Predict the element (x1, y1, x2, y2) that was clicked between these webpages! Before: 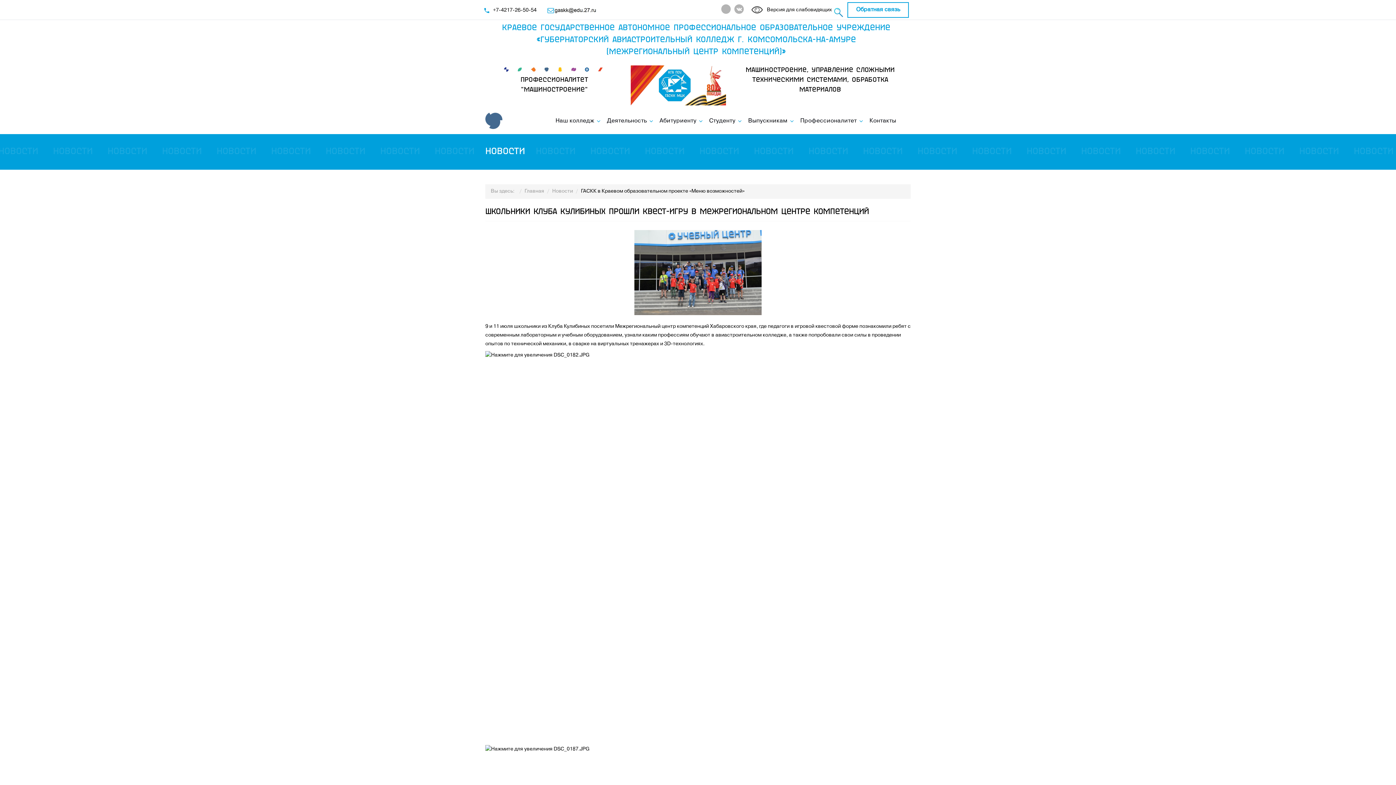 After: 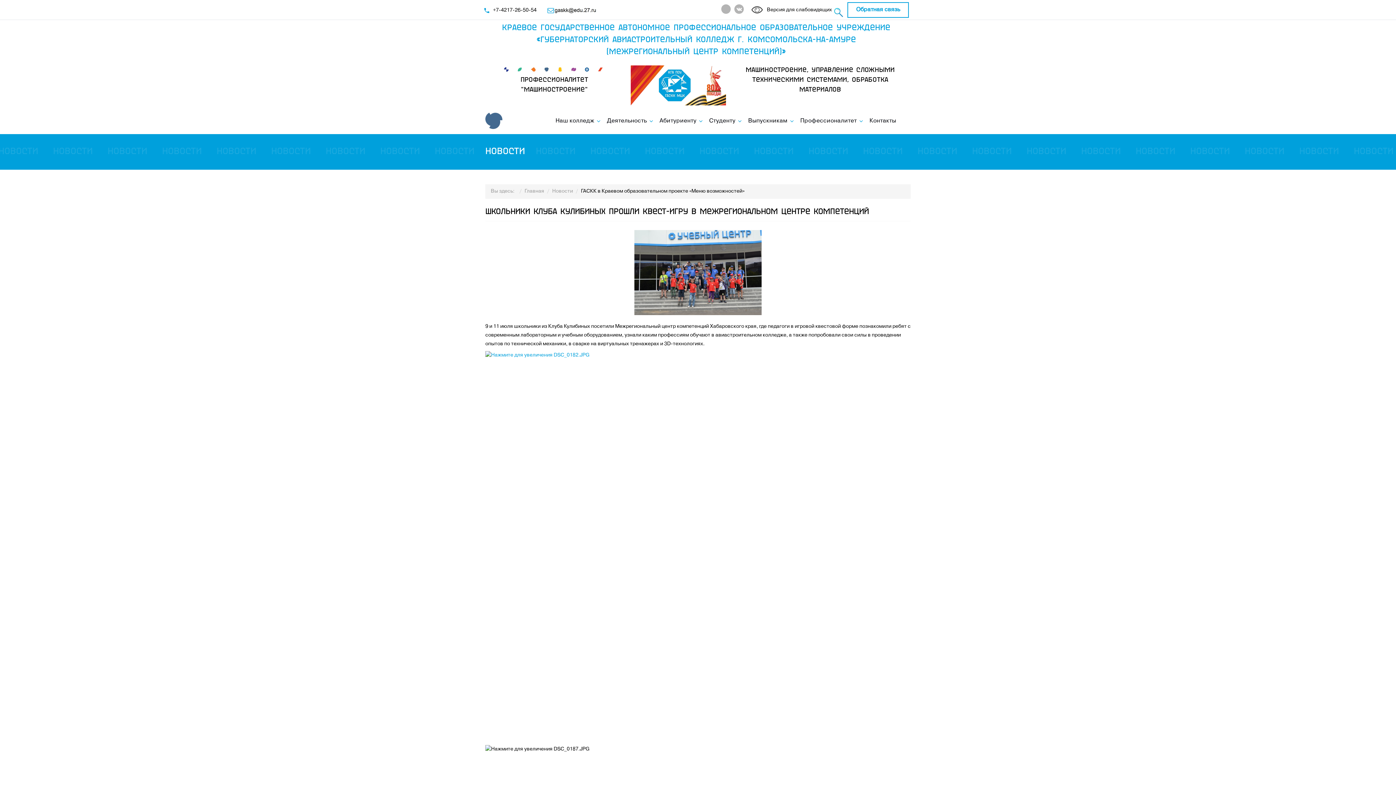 Action: bbox: (485, 351, 910, 745)